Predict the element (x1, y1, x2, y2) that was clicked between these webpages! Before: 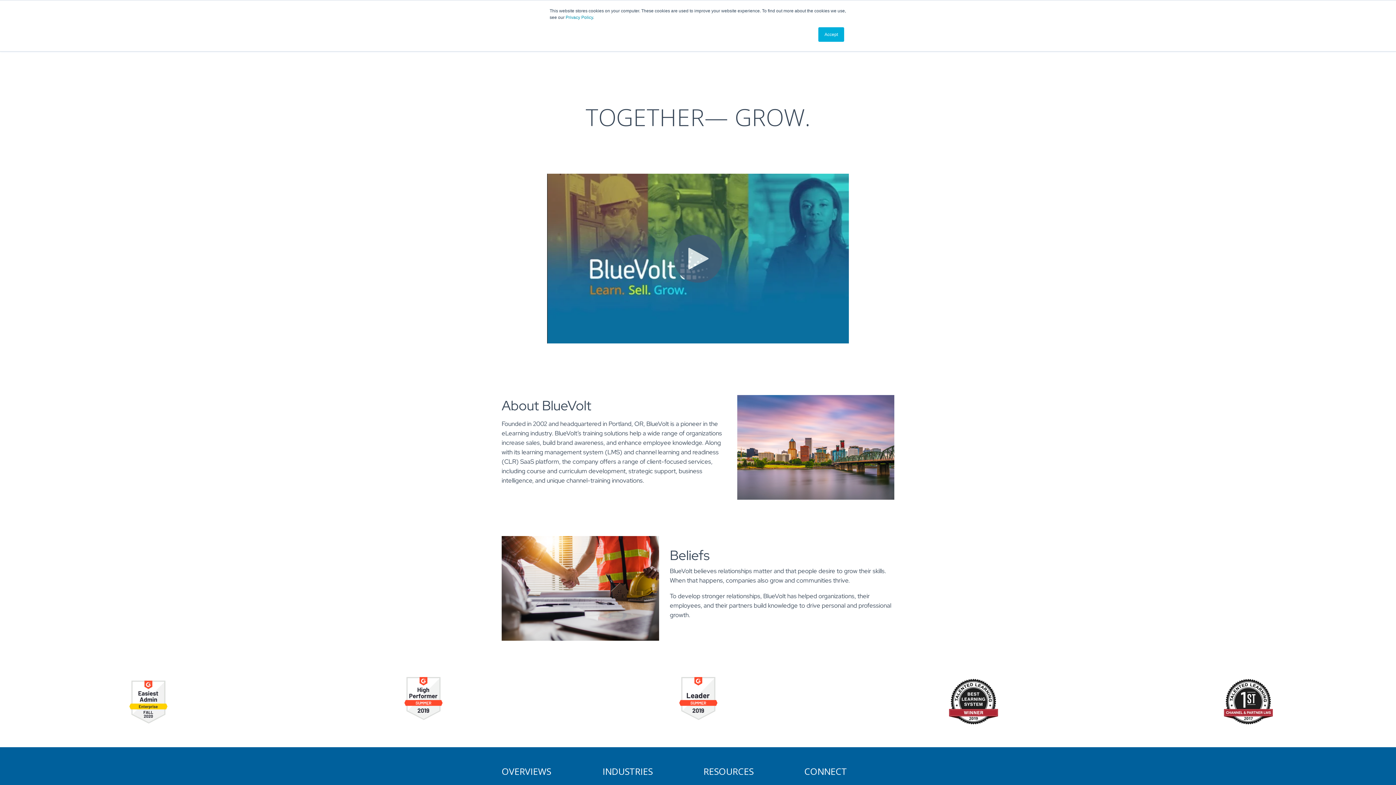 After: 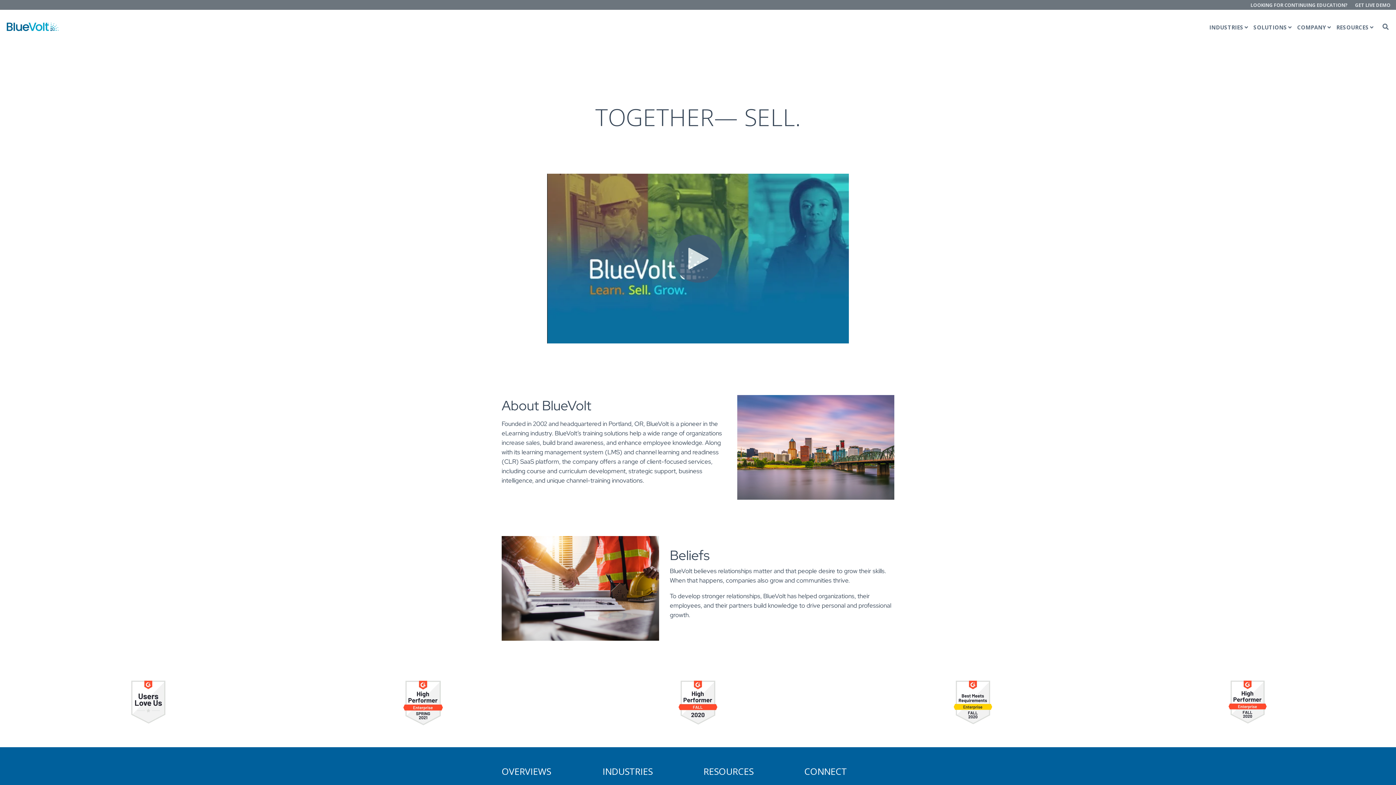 Action: label: Accept bbox: (818, 27, 844, 41)